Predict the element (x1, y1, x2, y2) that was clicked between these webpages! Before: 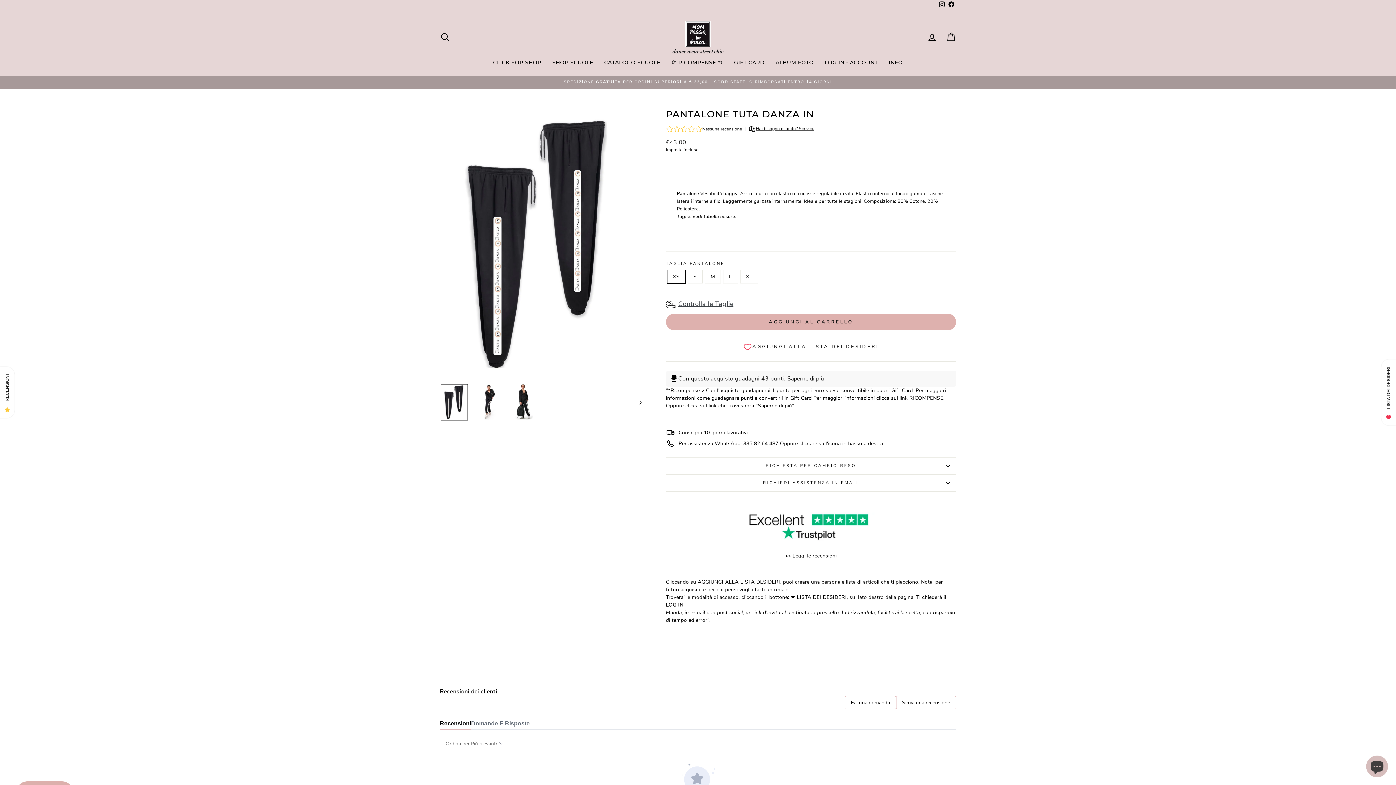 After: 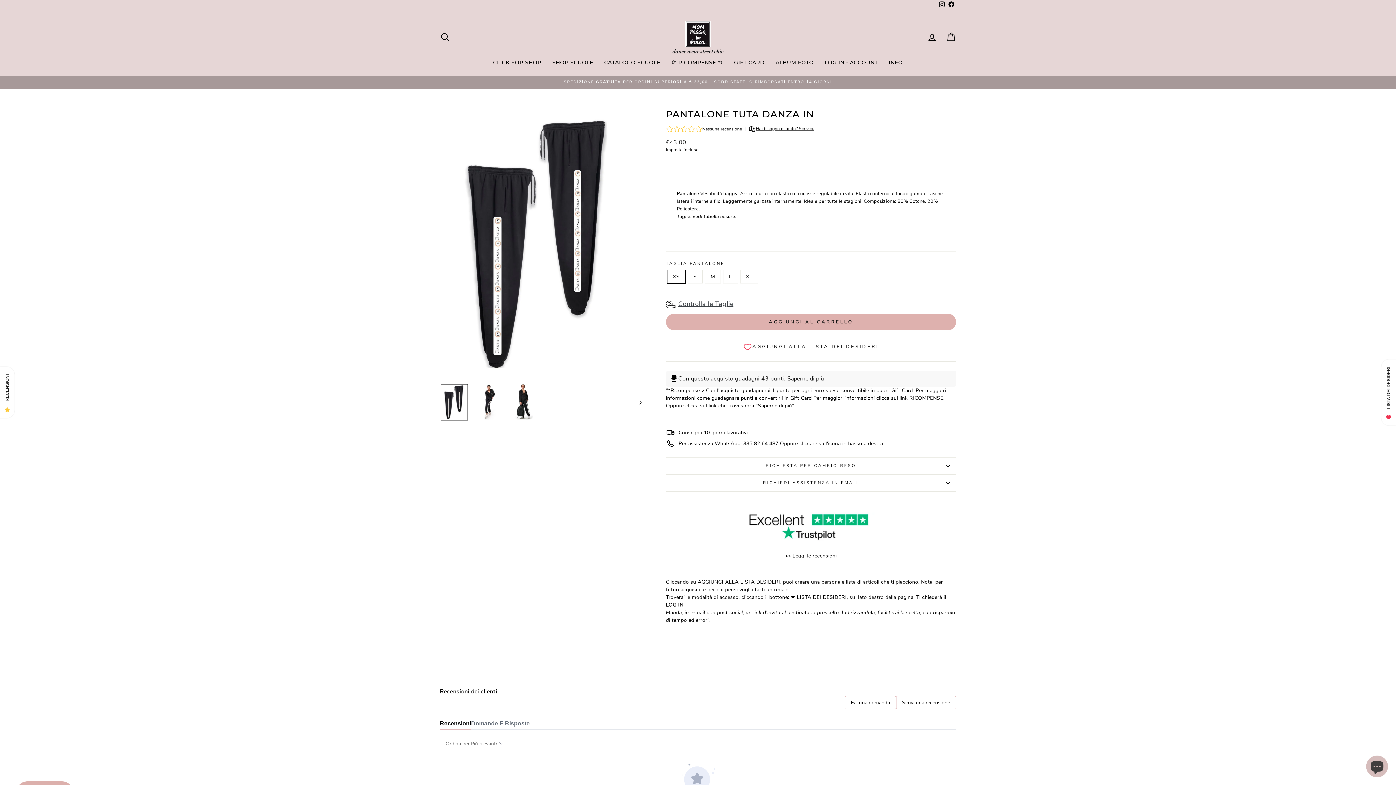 Action: bbox: (440, 383, 468, 420)